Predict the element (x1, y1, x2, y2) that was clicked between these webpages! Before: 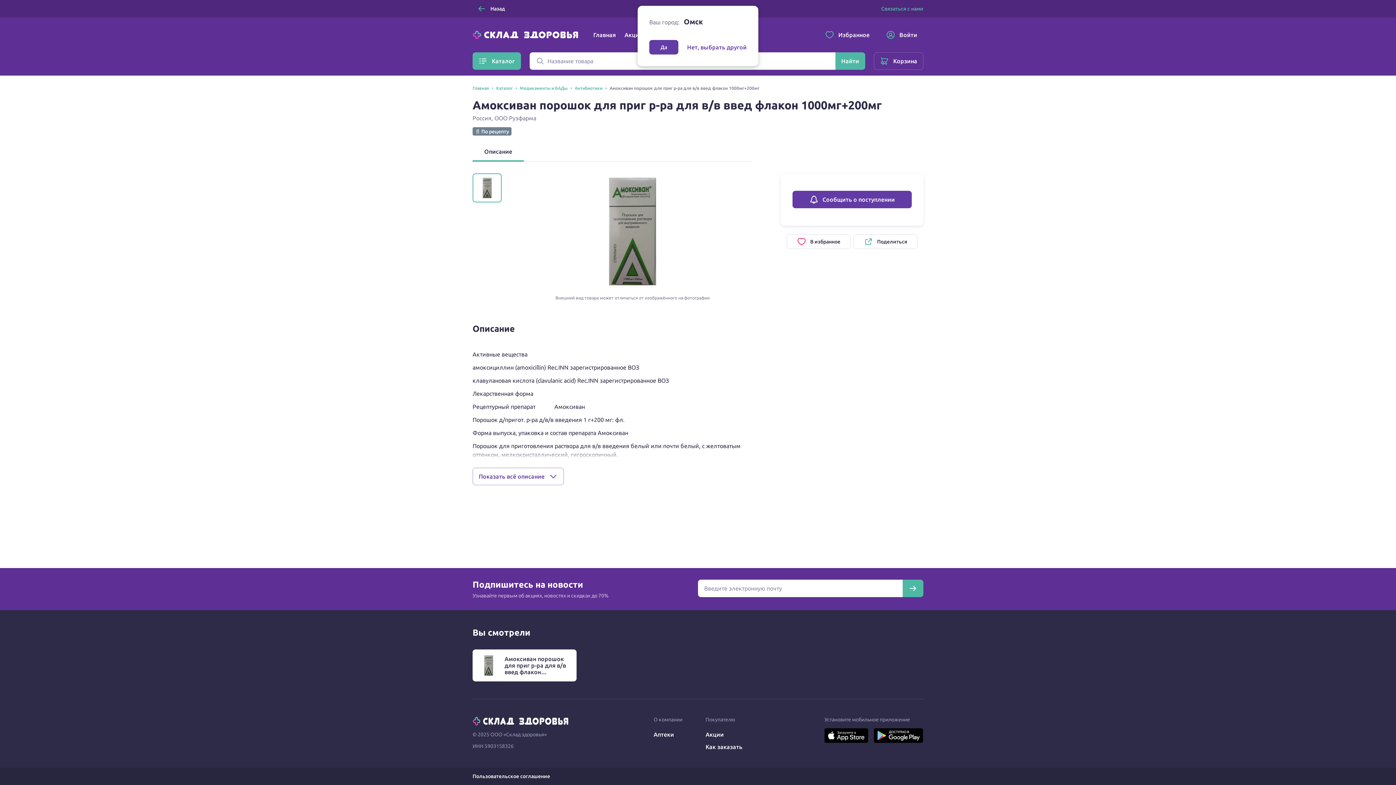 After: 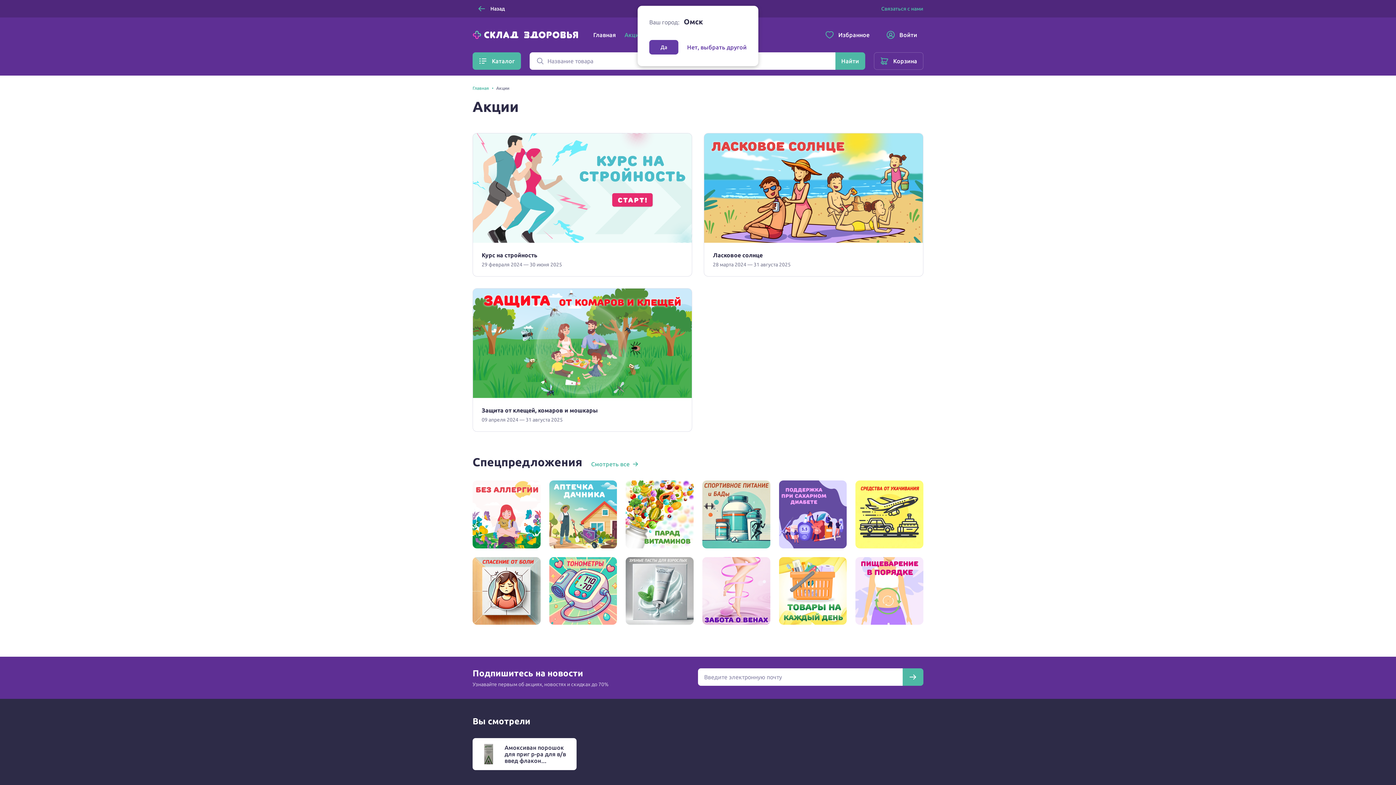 Action: bbox: (705, 731, 724, 738) label: Акции